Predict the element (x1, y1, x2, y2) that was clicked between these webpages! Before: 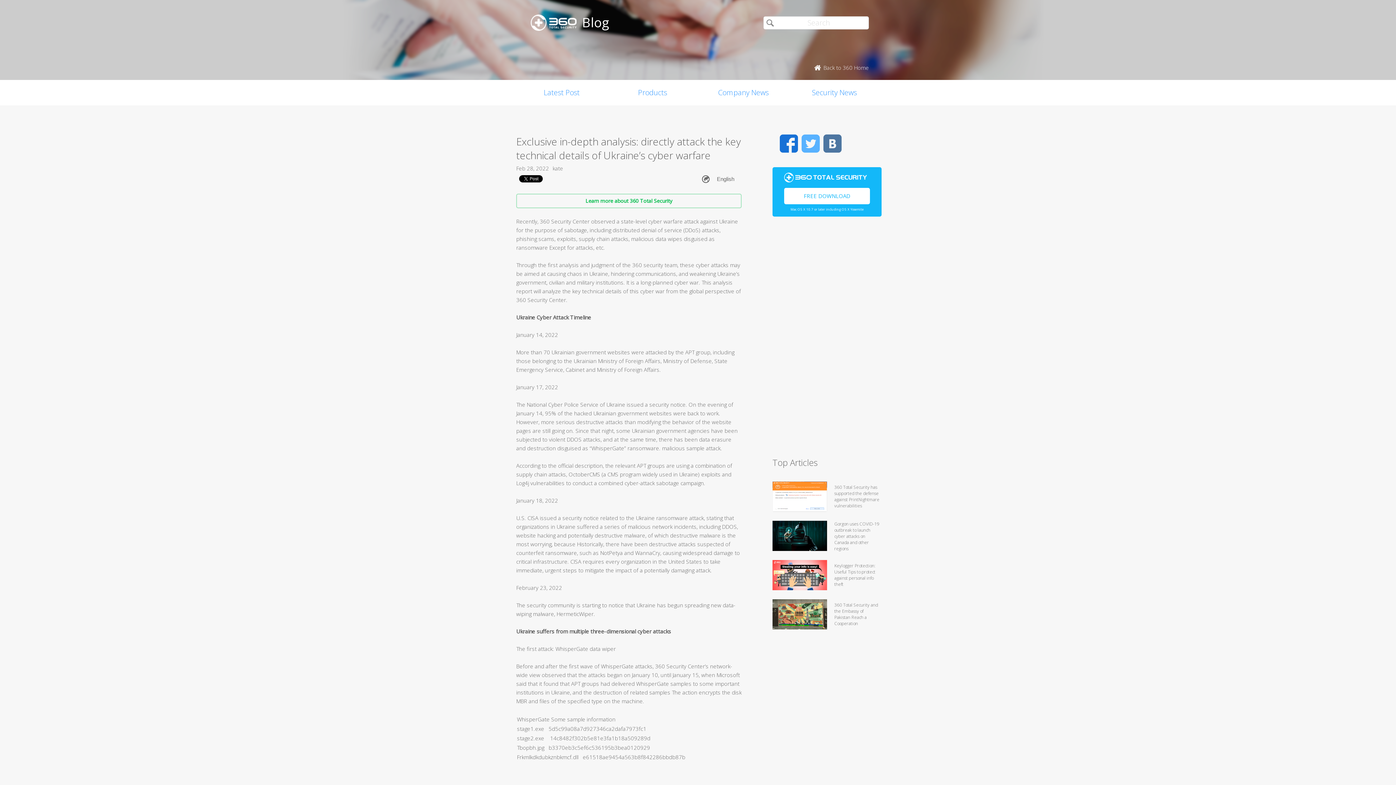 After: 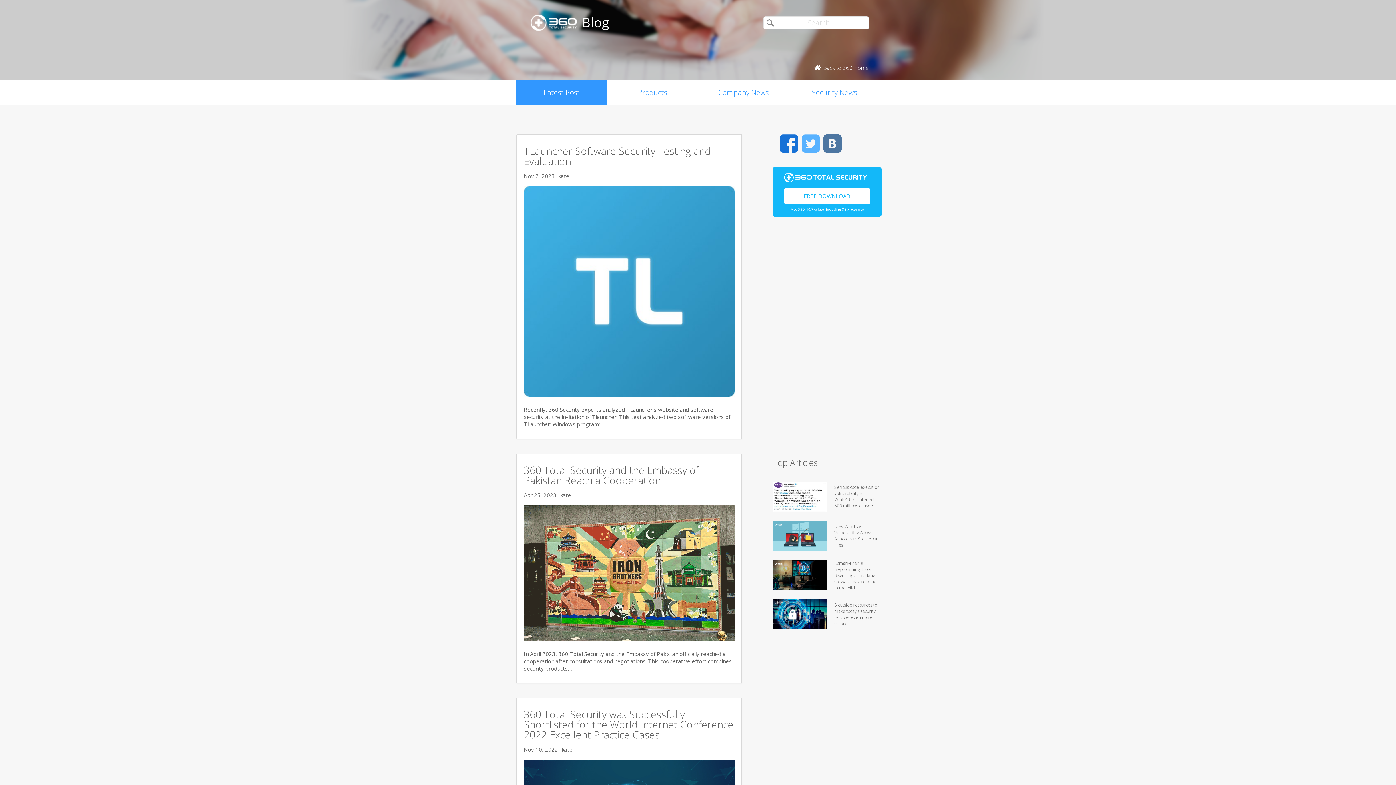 Action: bbox: (516, 80, 607, 105) label: Latest Post